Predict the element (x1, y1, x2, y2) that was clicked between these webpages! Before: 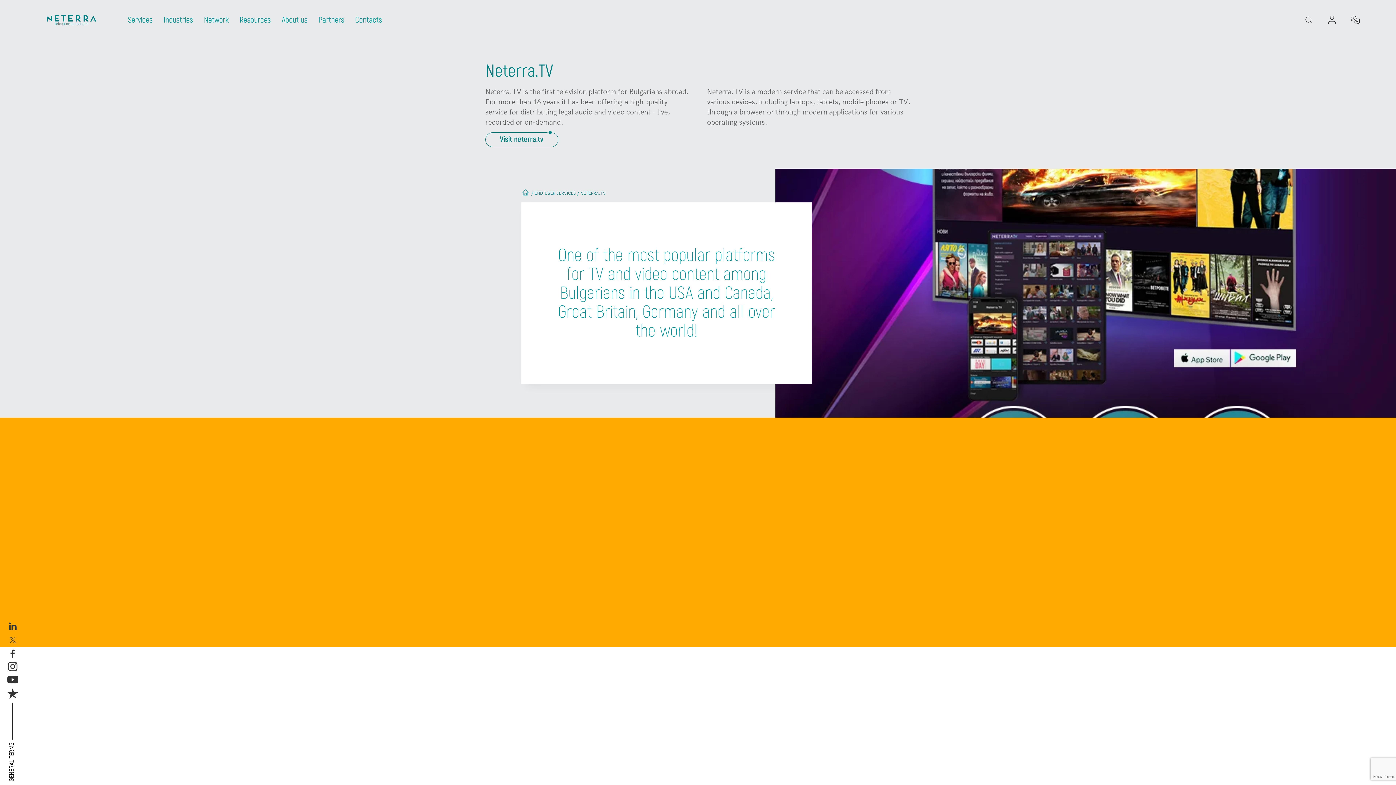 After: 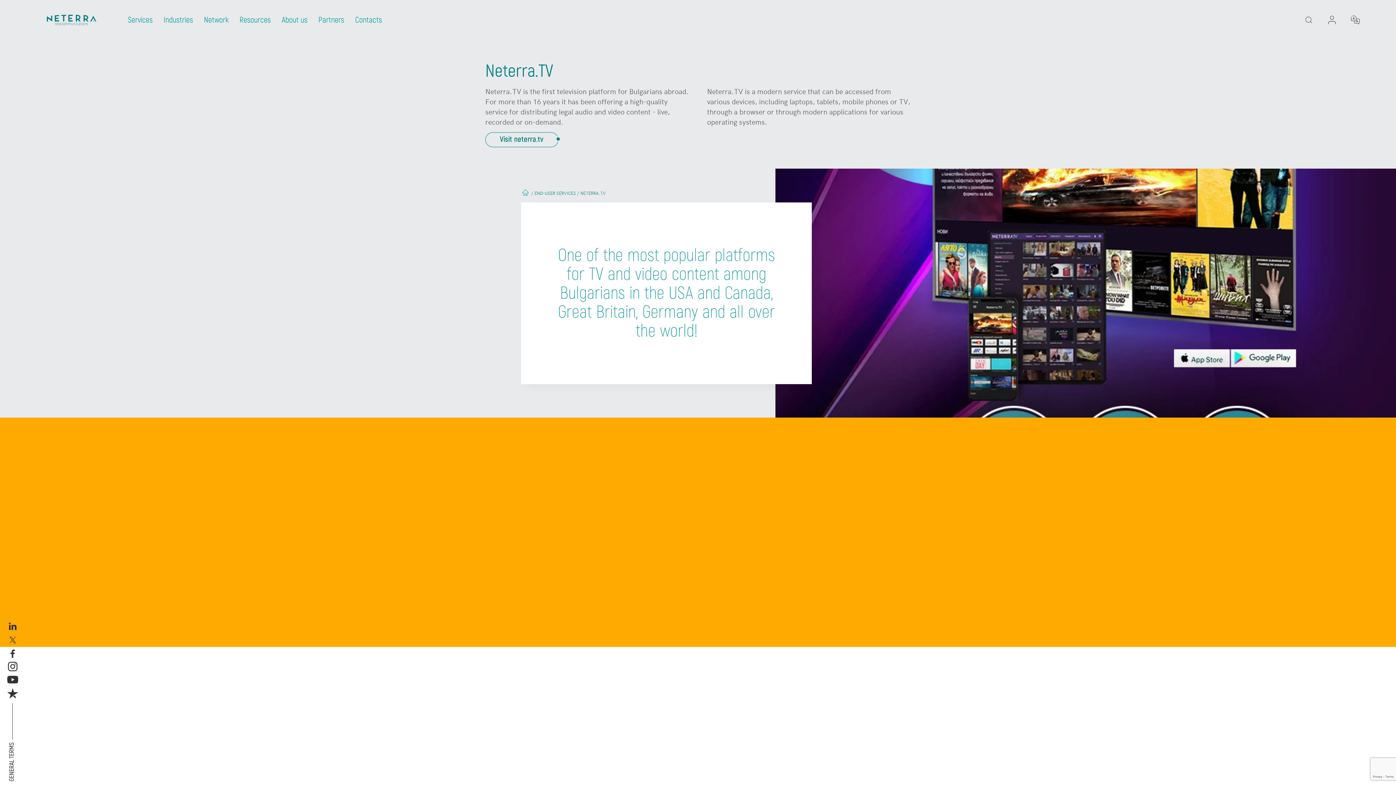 Action: bbox: (7, 621, 46, 631)